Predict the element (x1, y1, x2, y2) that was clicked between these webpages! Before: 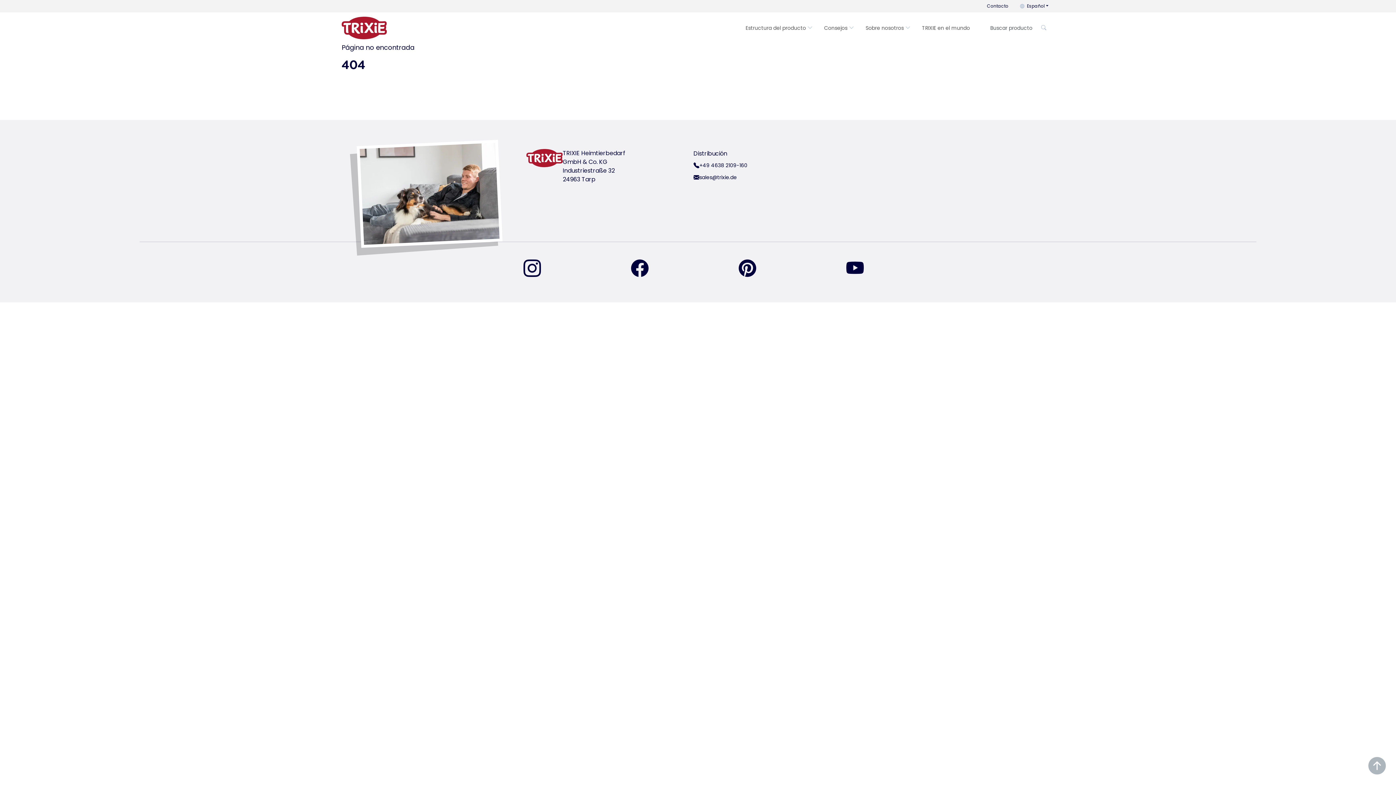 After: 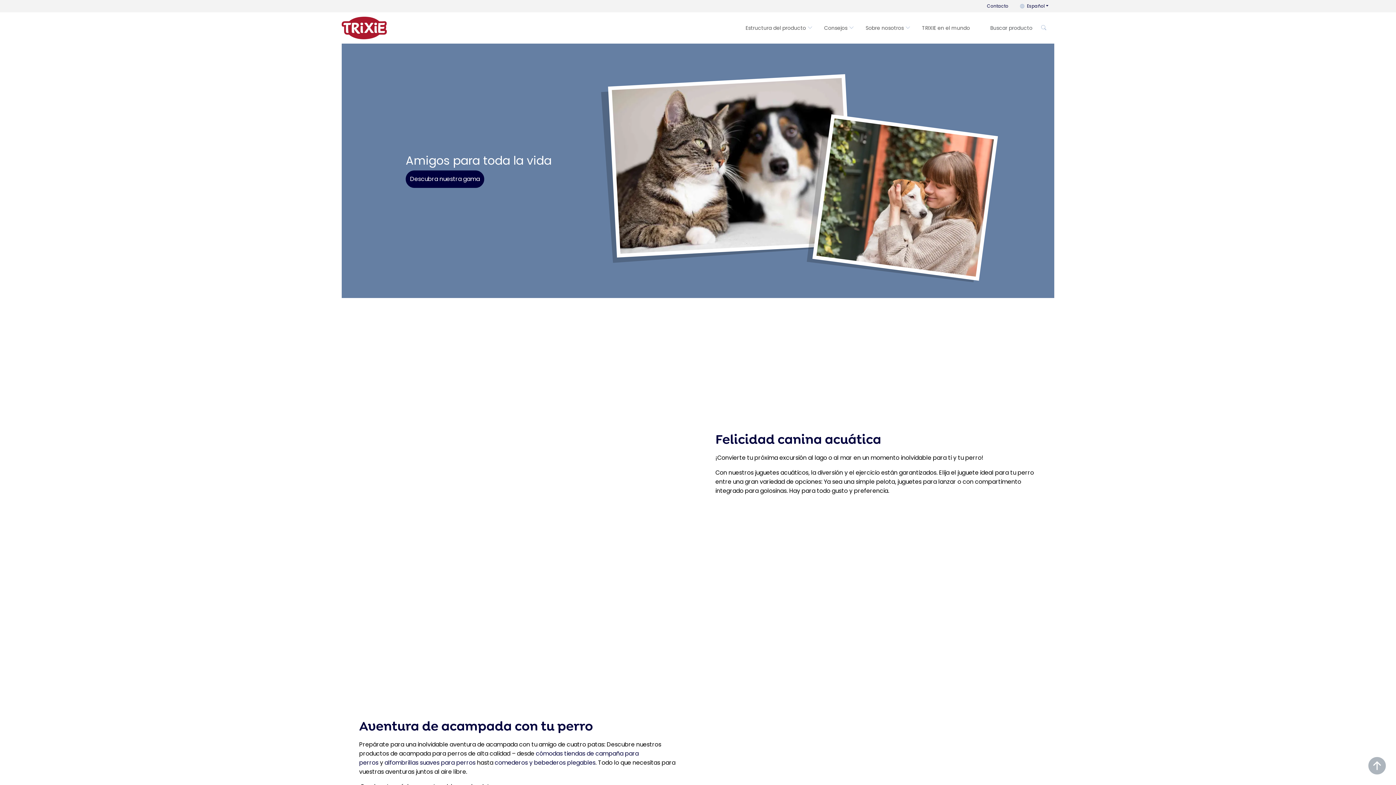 Action: bbox: (341, 16, 386, 39) label: volver a la página de inicio de Trixie